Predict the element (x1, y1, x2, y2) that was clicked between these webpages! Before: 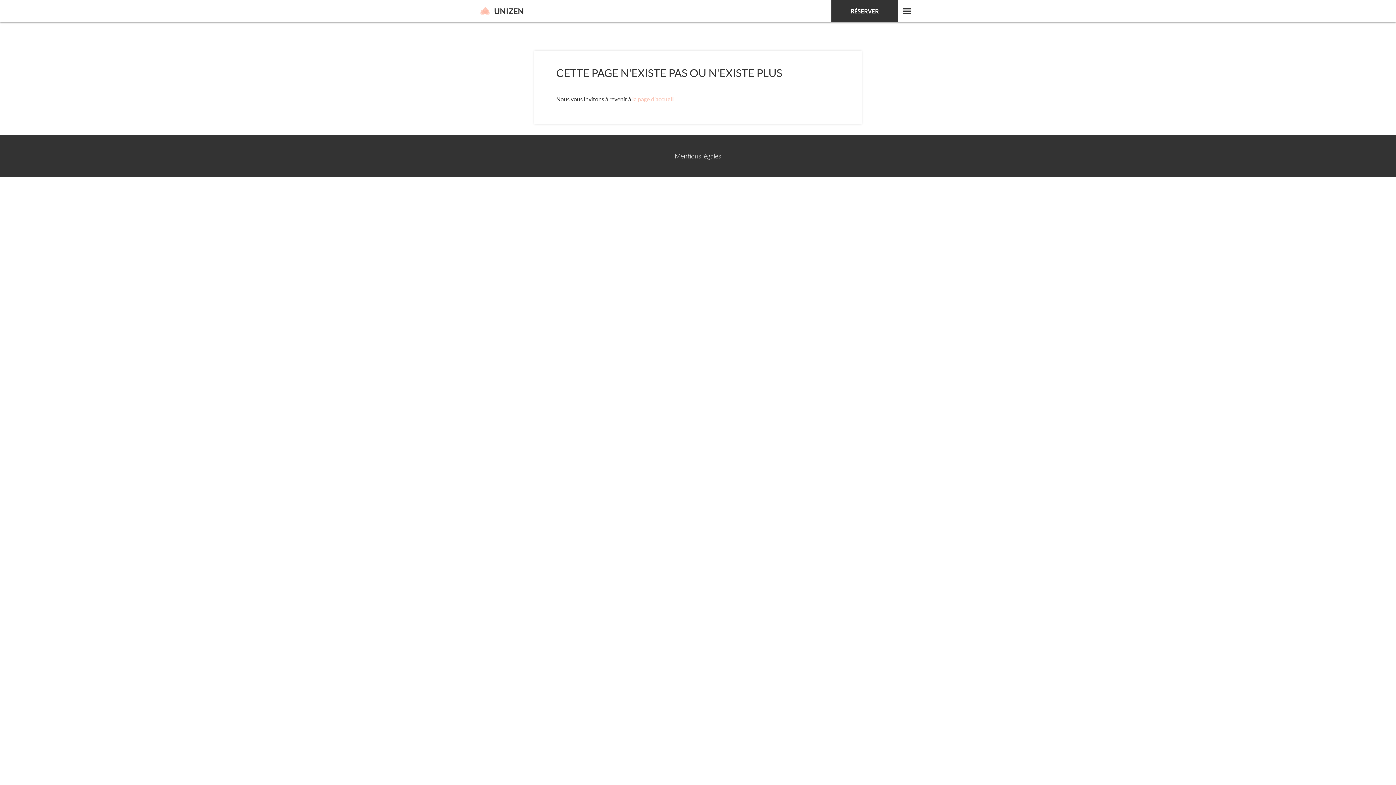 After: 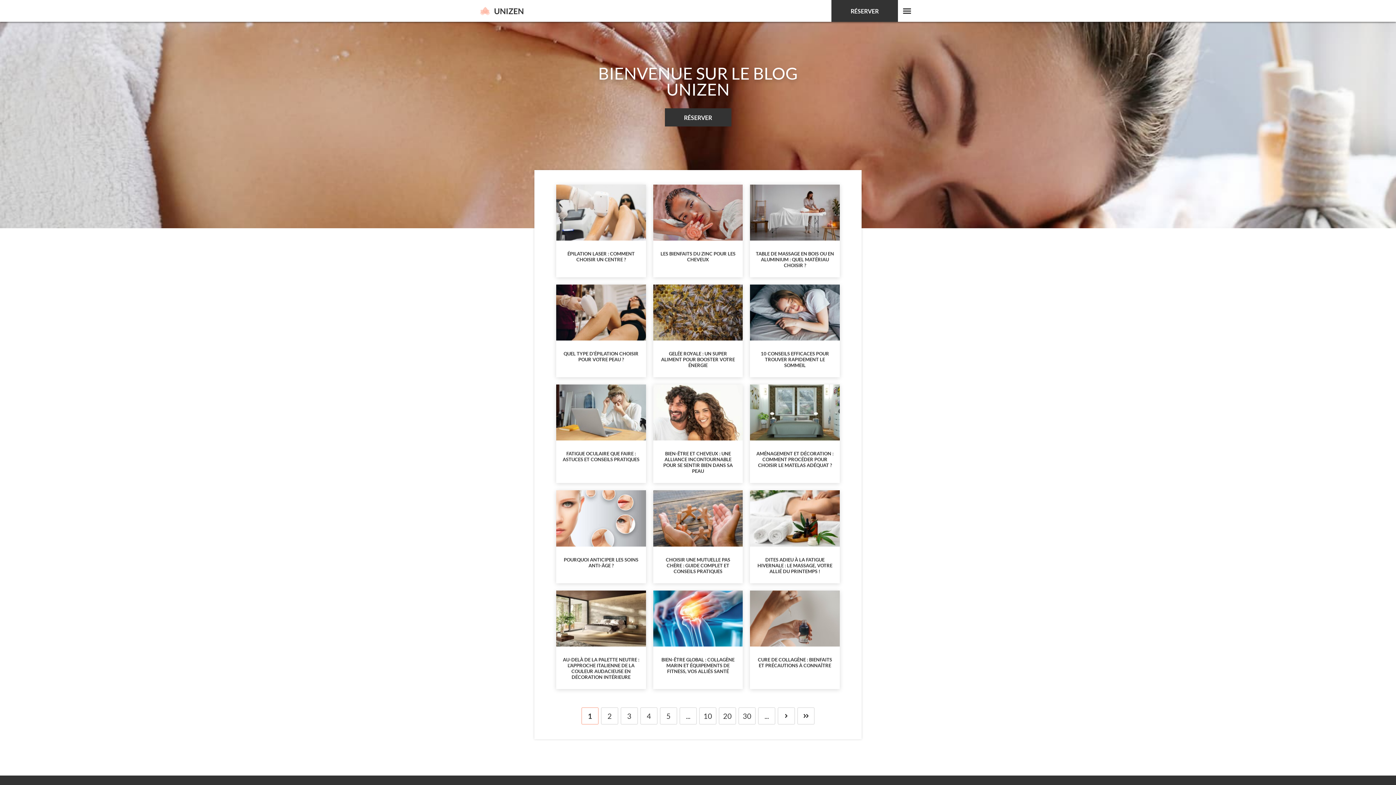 Action: label: la page d'accueil bbox: (632, 95, 673, 102)